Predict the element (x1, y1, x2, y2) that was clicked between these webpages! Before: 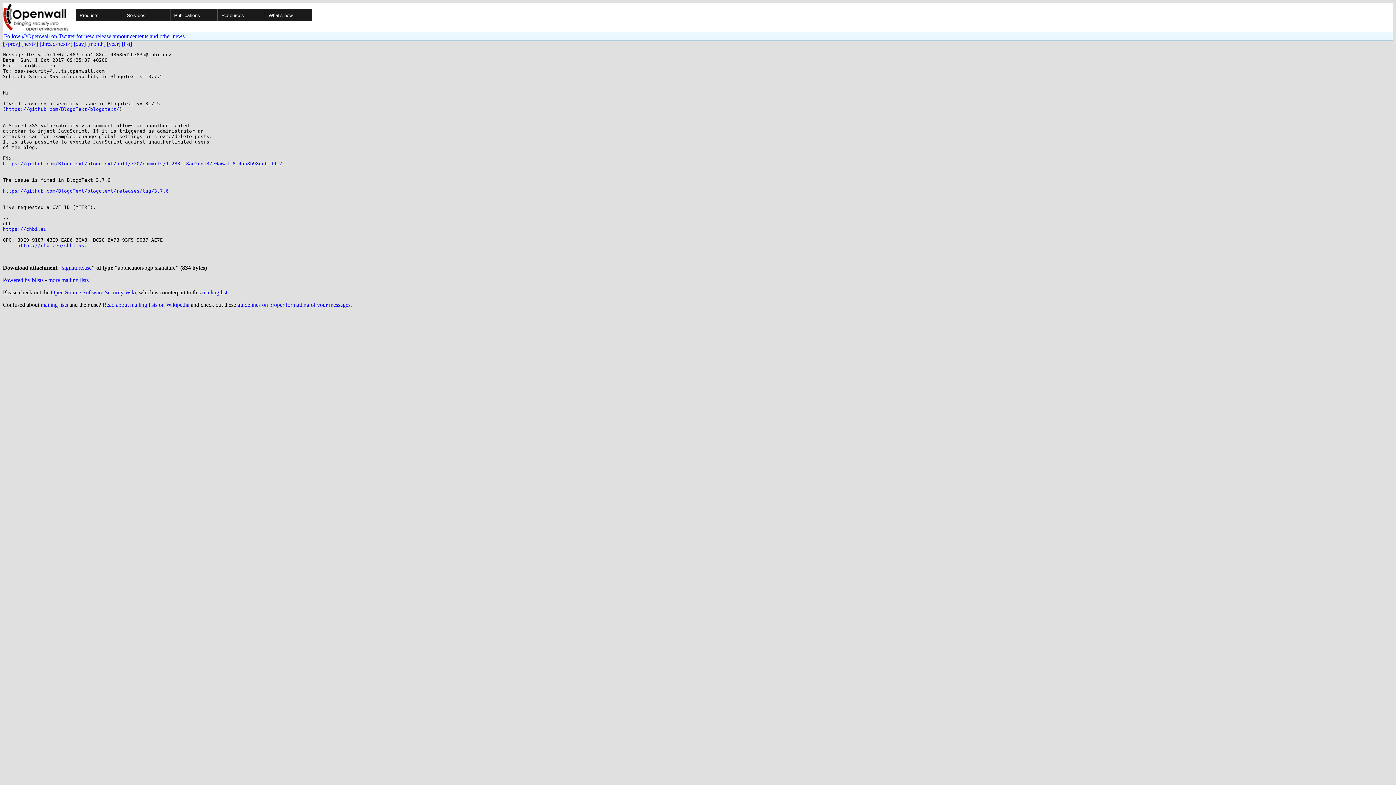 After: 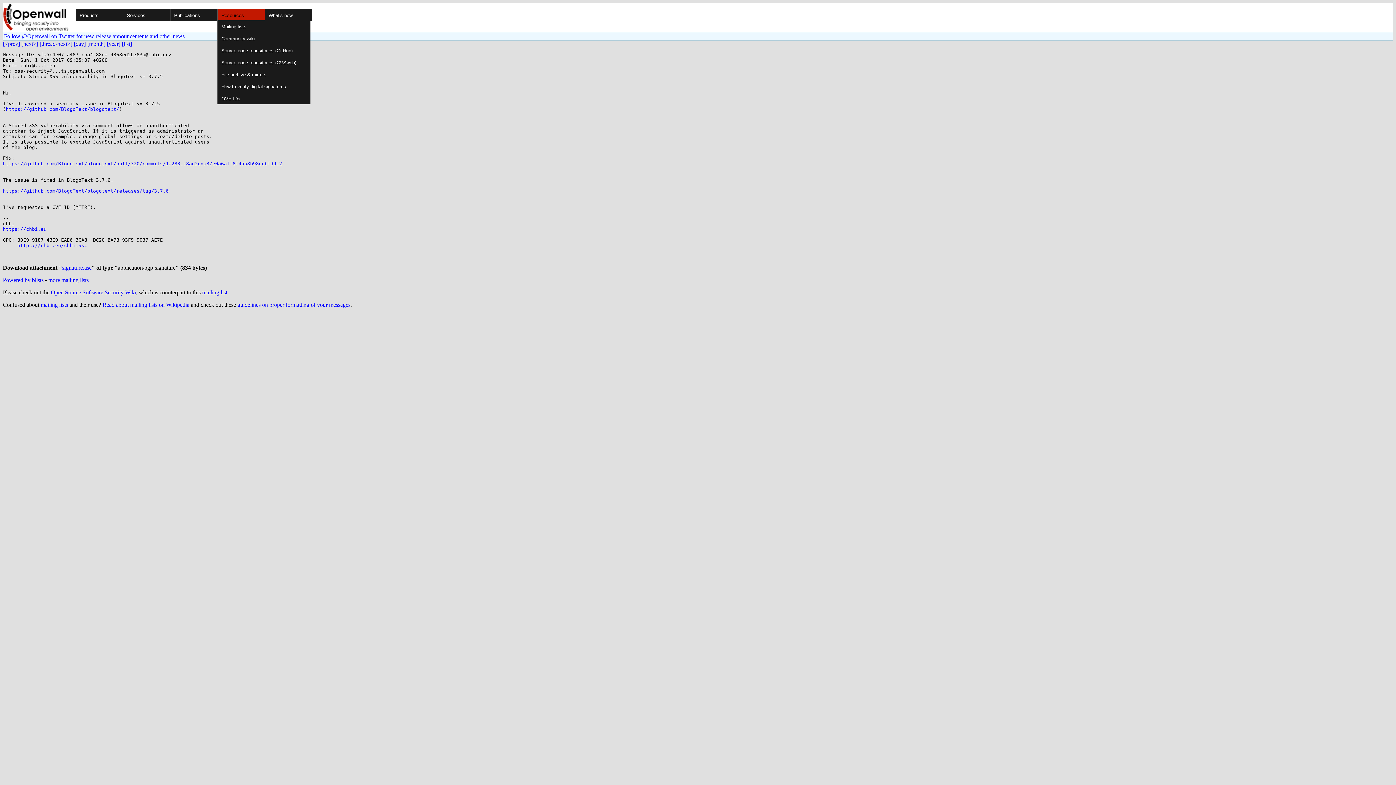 Action: bbox: (217, 9, 310, 21) label: Resources